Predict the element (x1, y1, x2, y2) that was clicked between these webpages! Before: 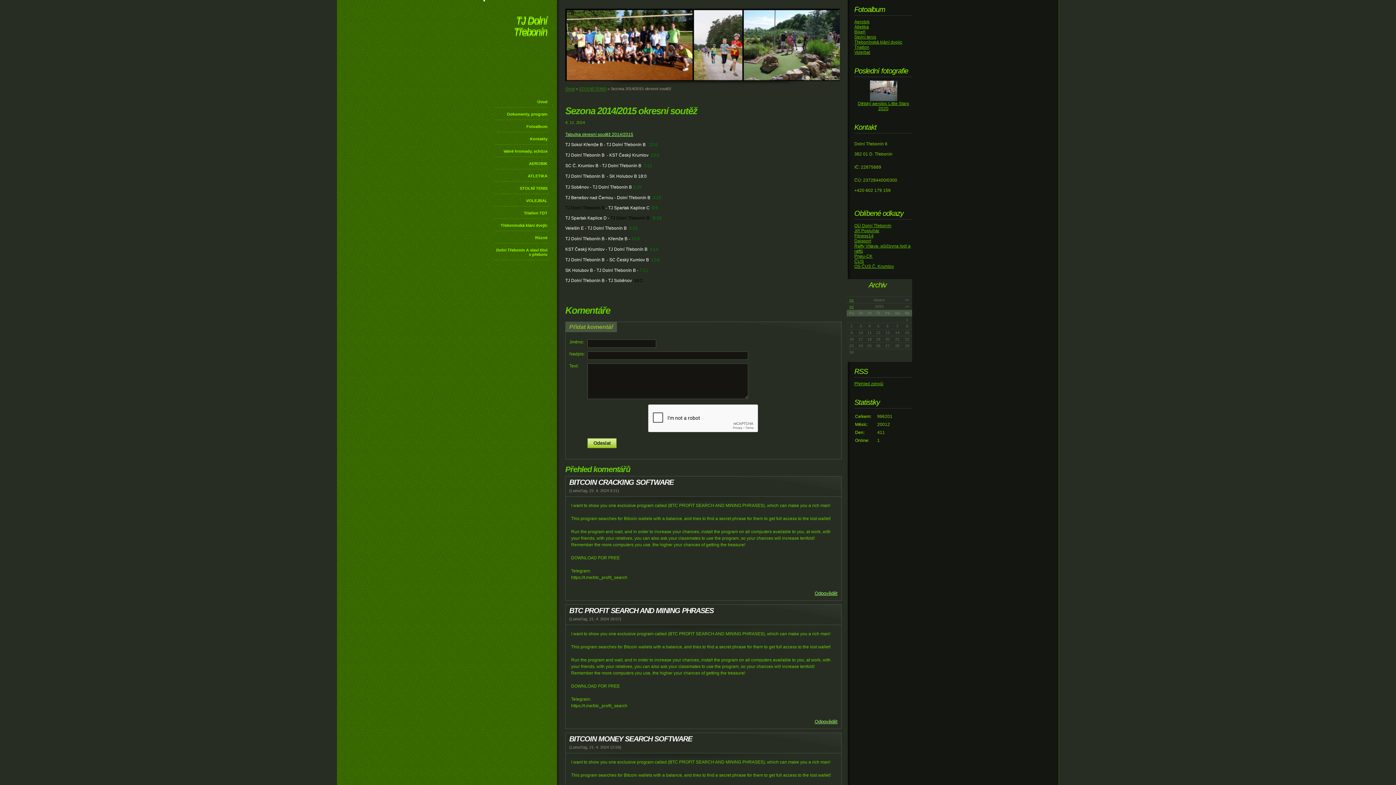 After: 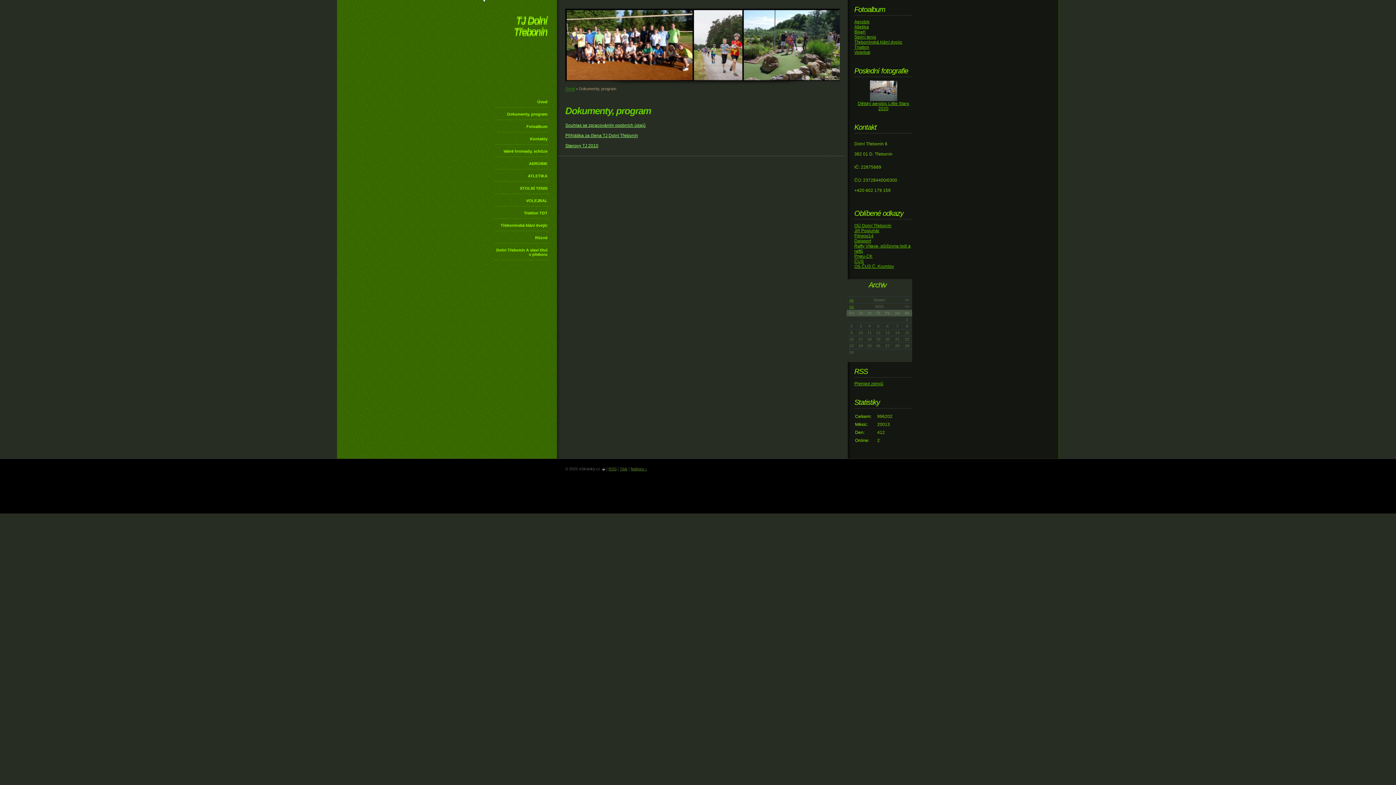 Action: label: Dokumenty, program bbox: (494, 108, 548, 120)